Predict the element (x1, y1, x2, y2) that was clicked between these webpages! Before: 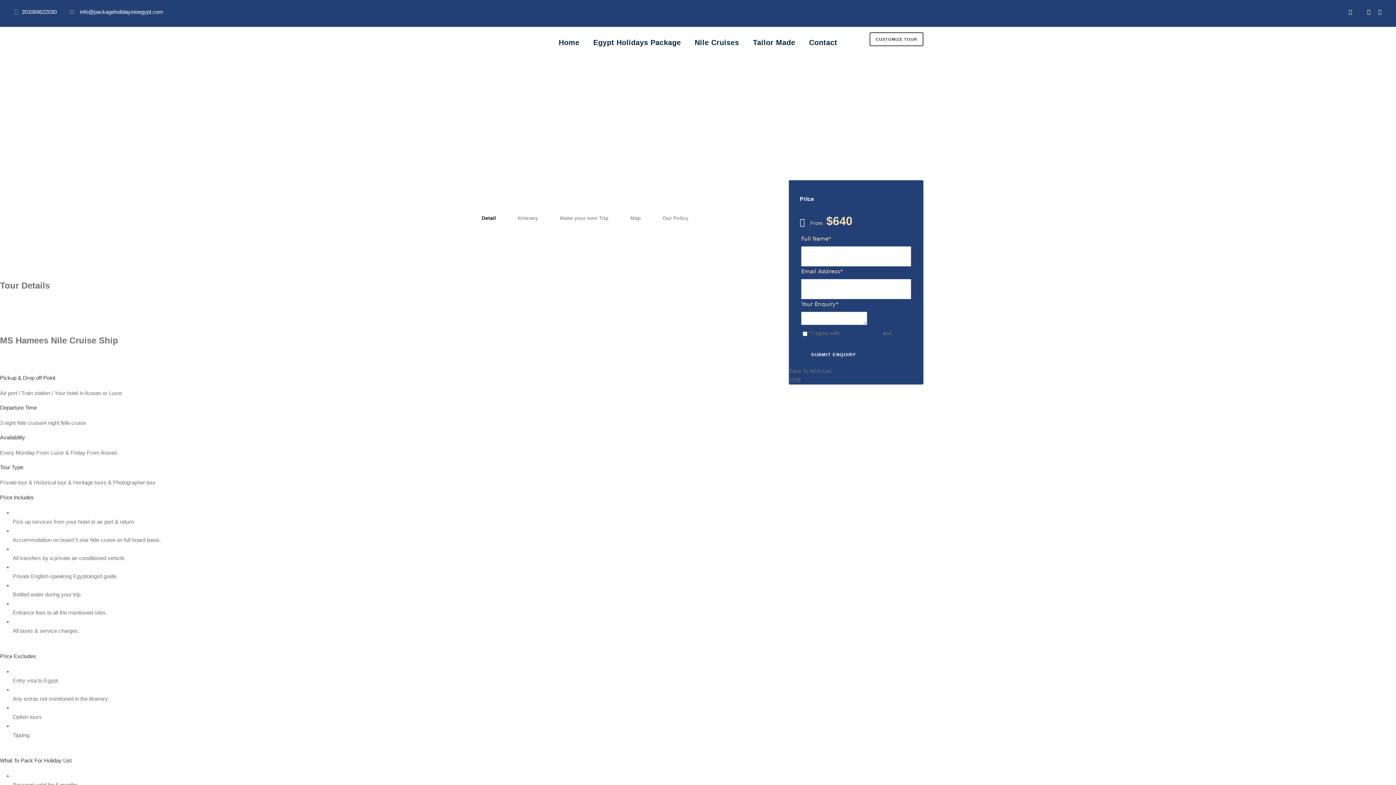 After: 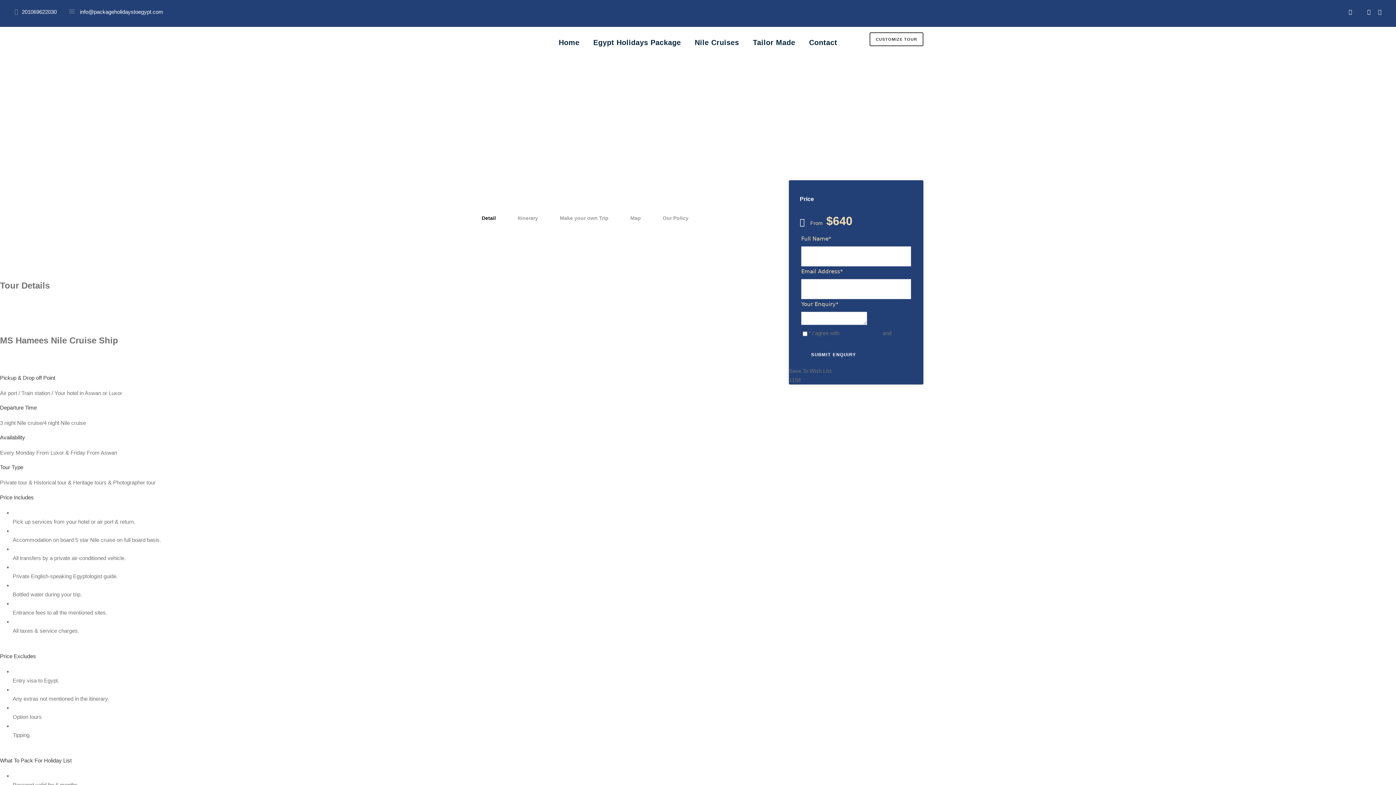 Action: label: Egypt Holidays Package bbox: (593, 36, 681, 63)